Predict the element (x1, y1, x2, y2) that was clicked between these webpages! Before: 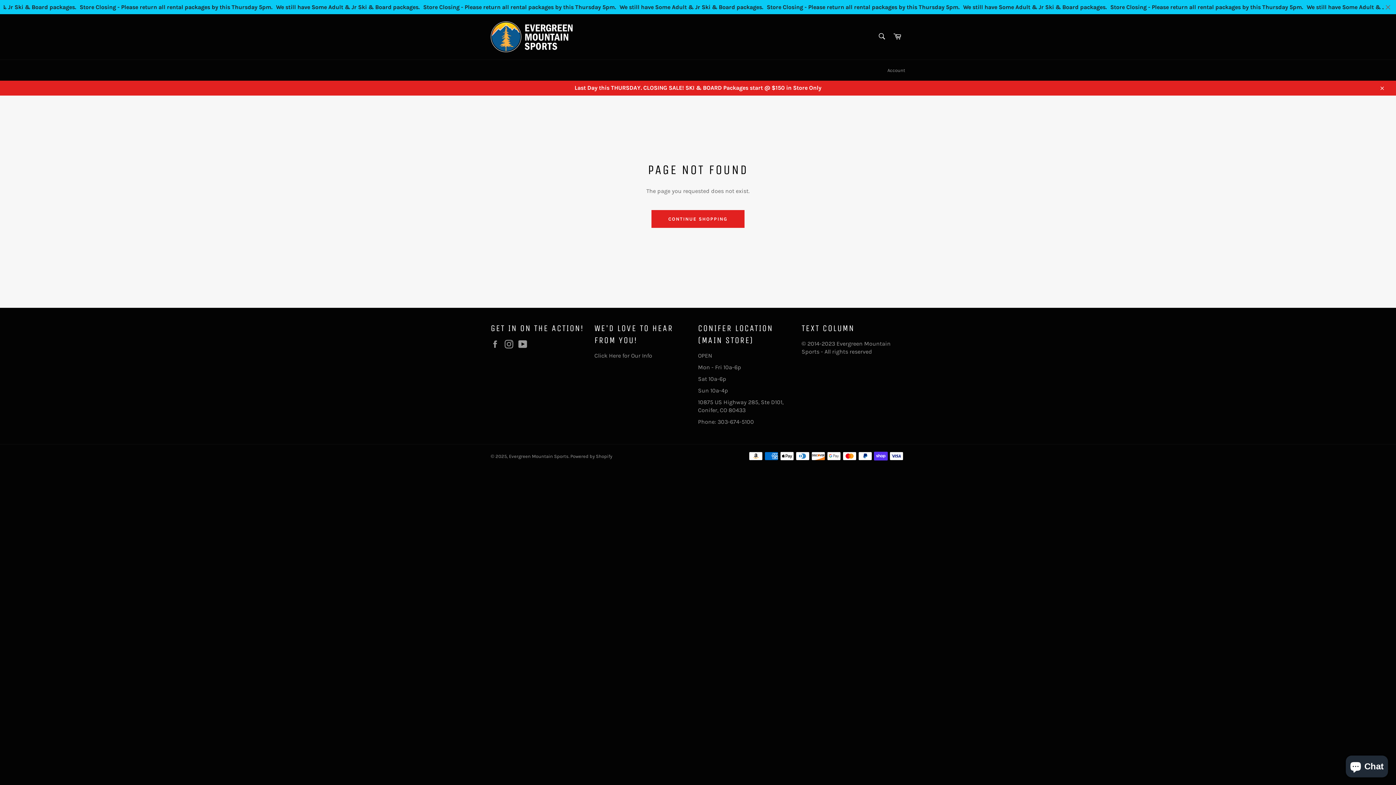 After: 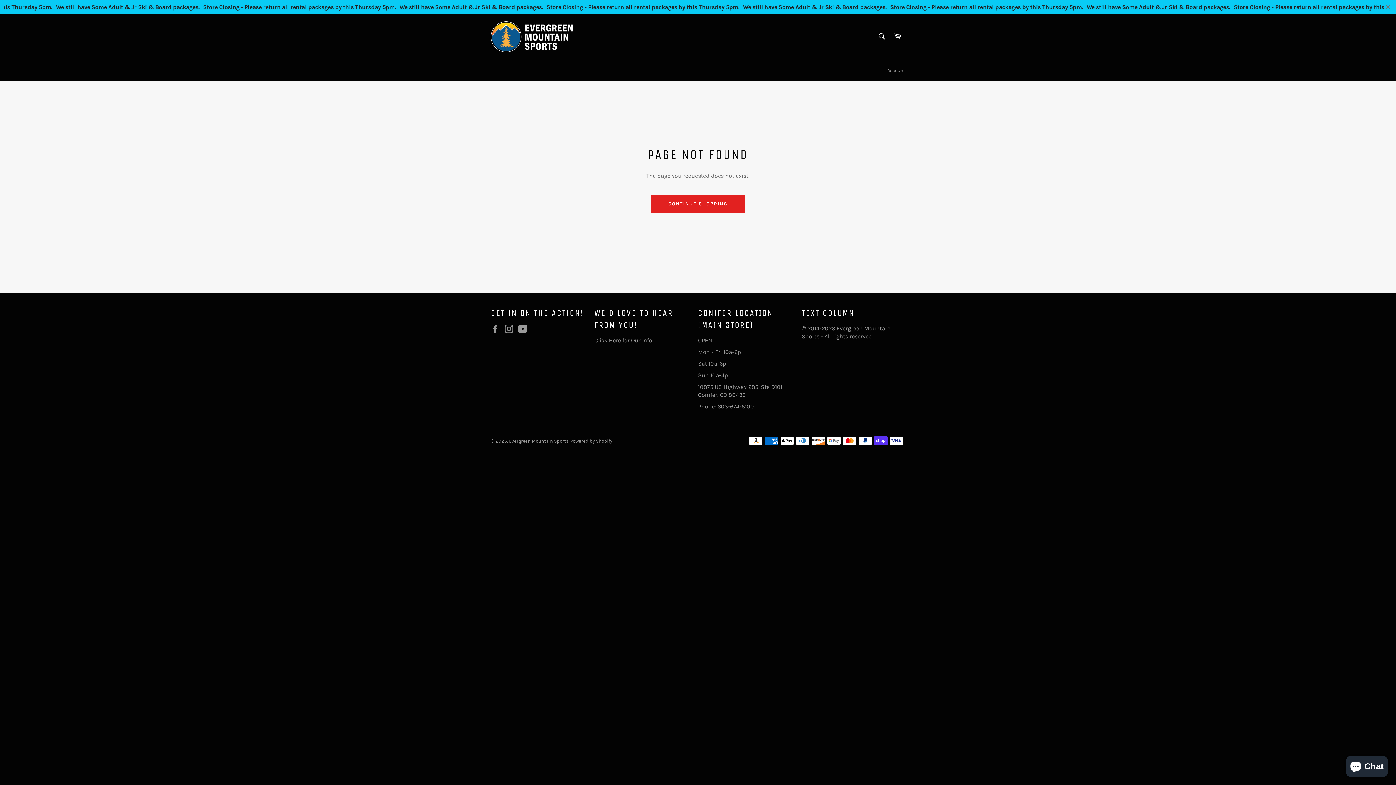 Action: bbox: (1374, 80, 1389, 95) label: Close